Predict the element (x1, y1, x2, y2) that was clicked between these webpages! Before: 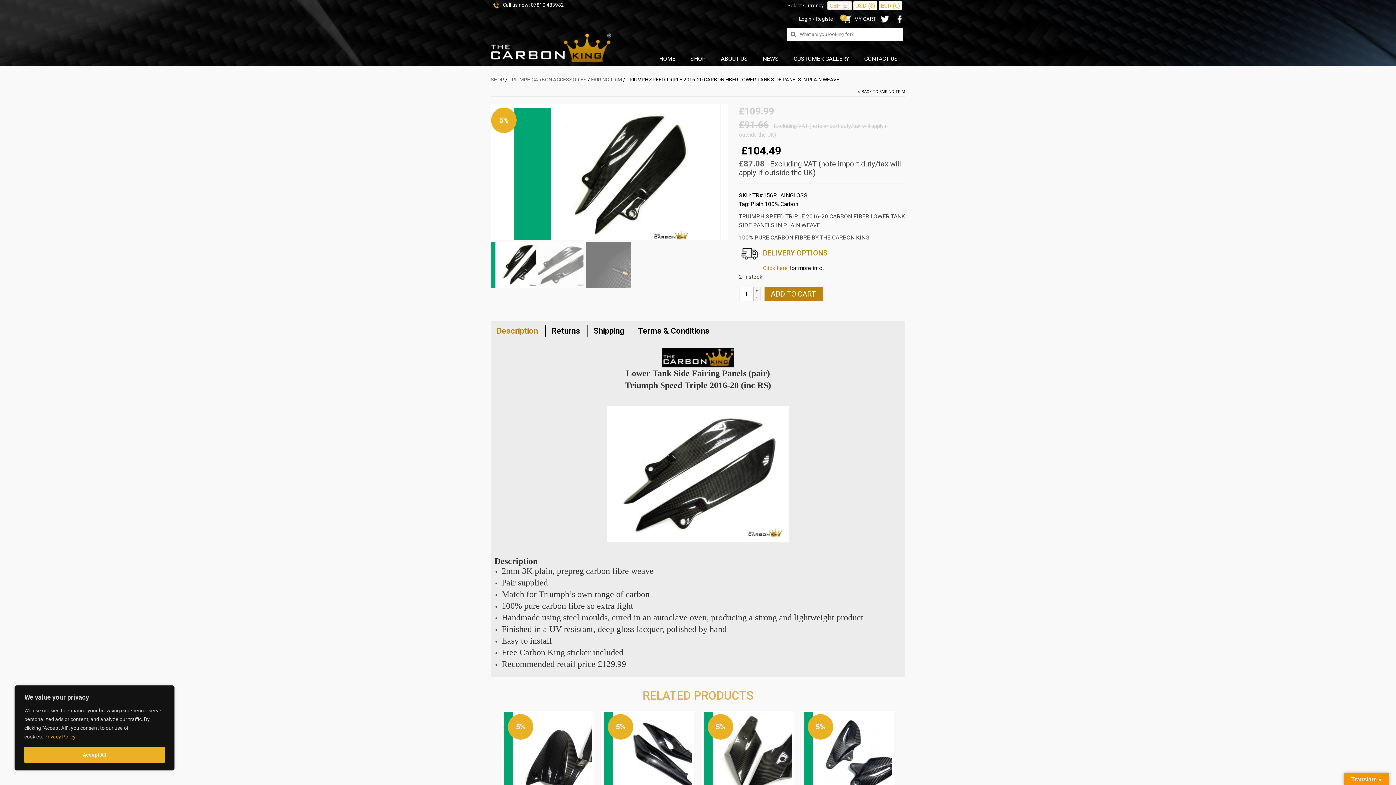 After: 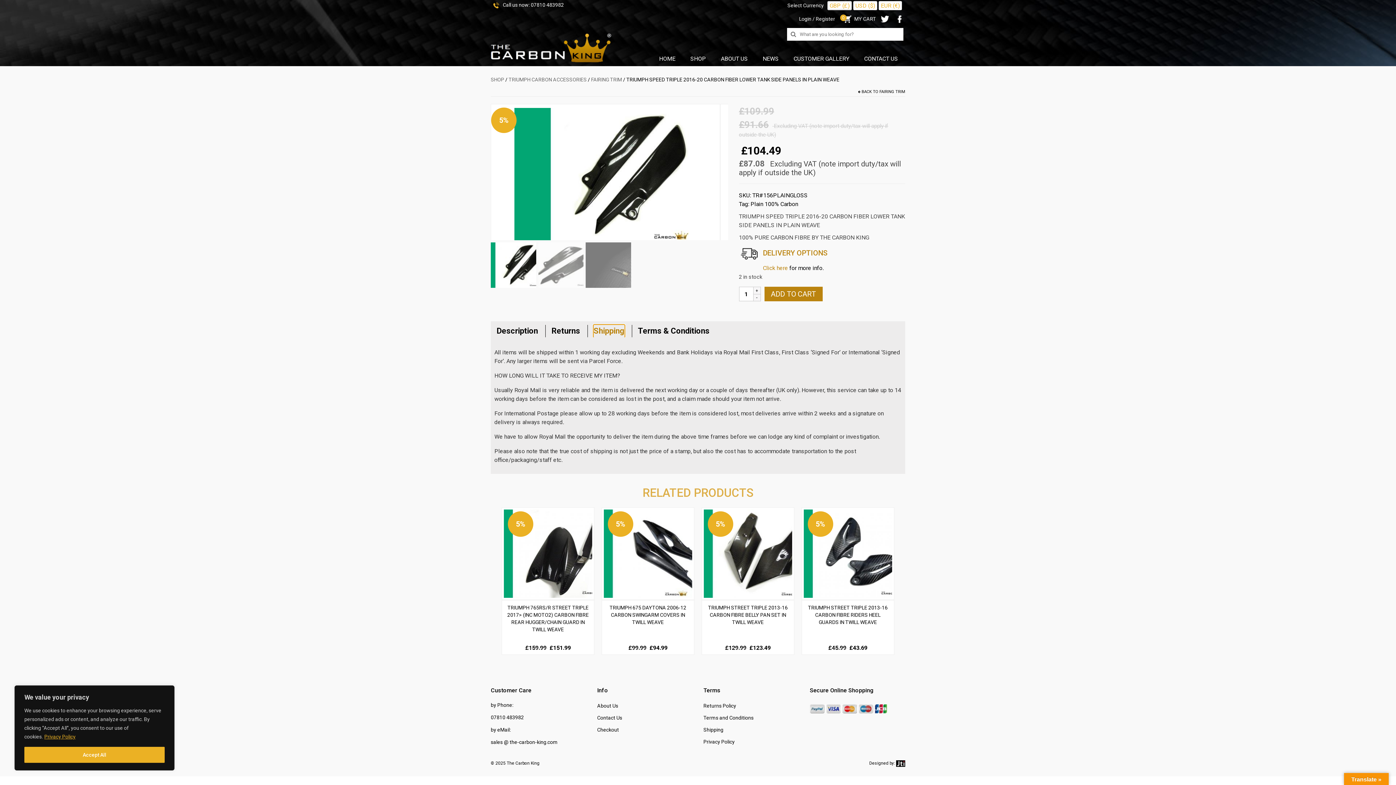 Action: bbox: (593, 325, 624, 337) label: Shipping